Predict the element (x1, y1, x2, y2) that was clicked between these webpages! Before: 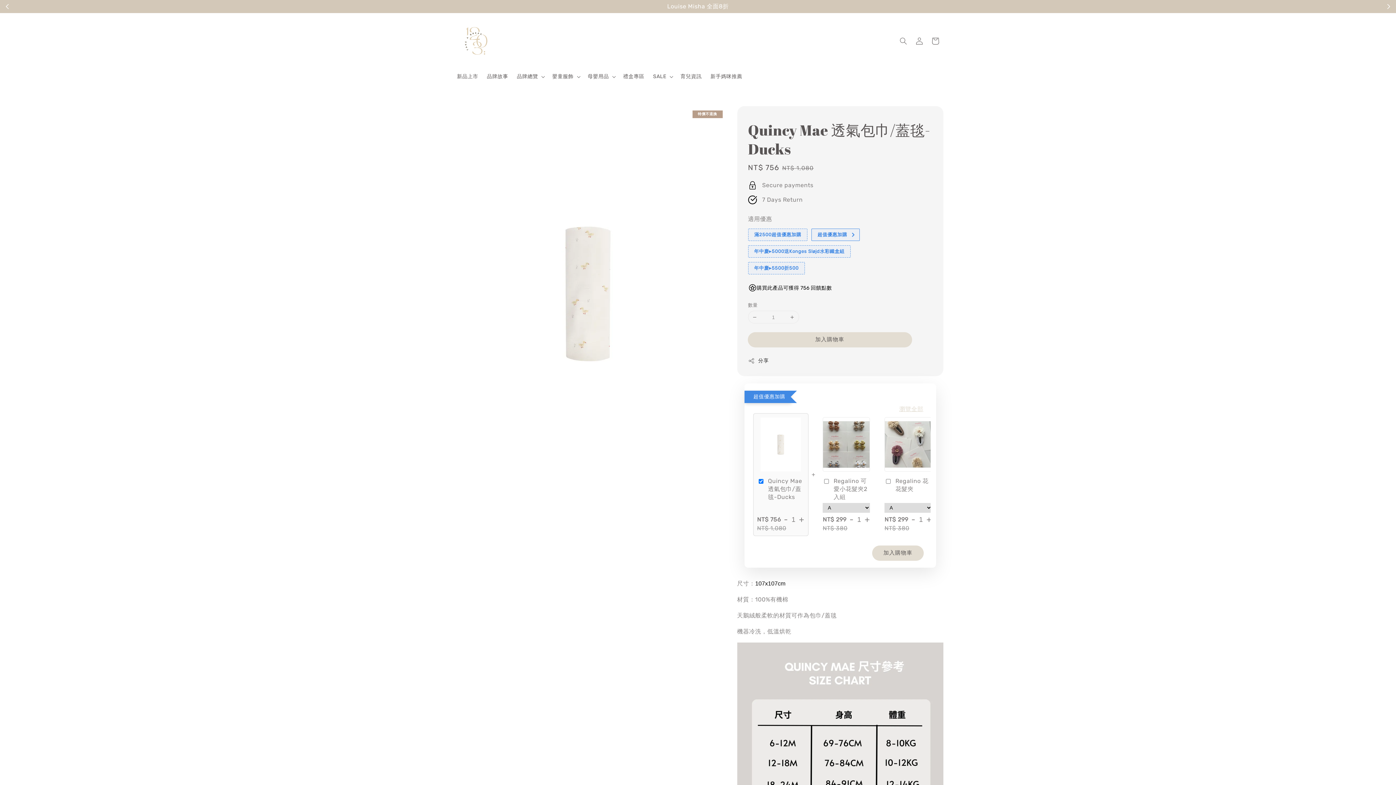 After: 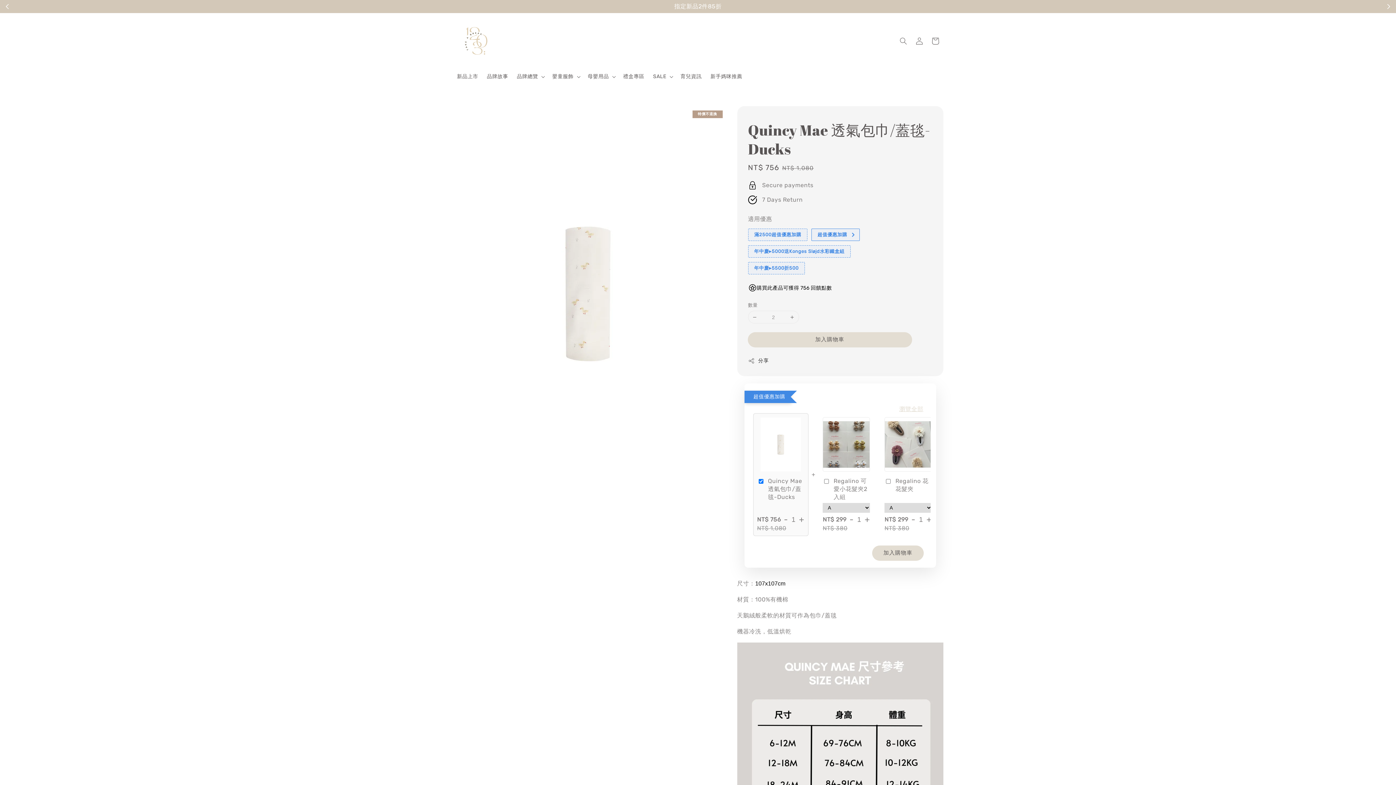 Action: bbox: (786, 311, 798, 323)